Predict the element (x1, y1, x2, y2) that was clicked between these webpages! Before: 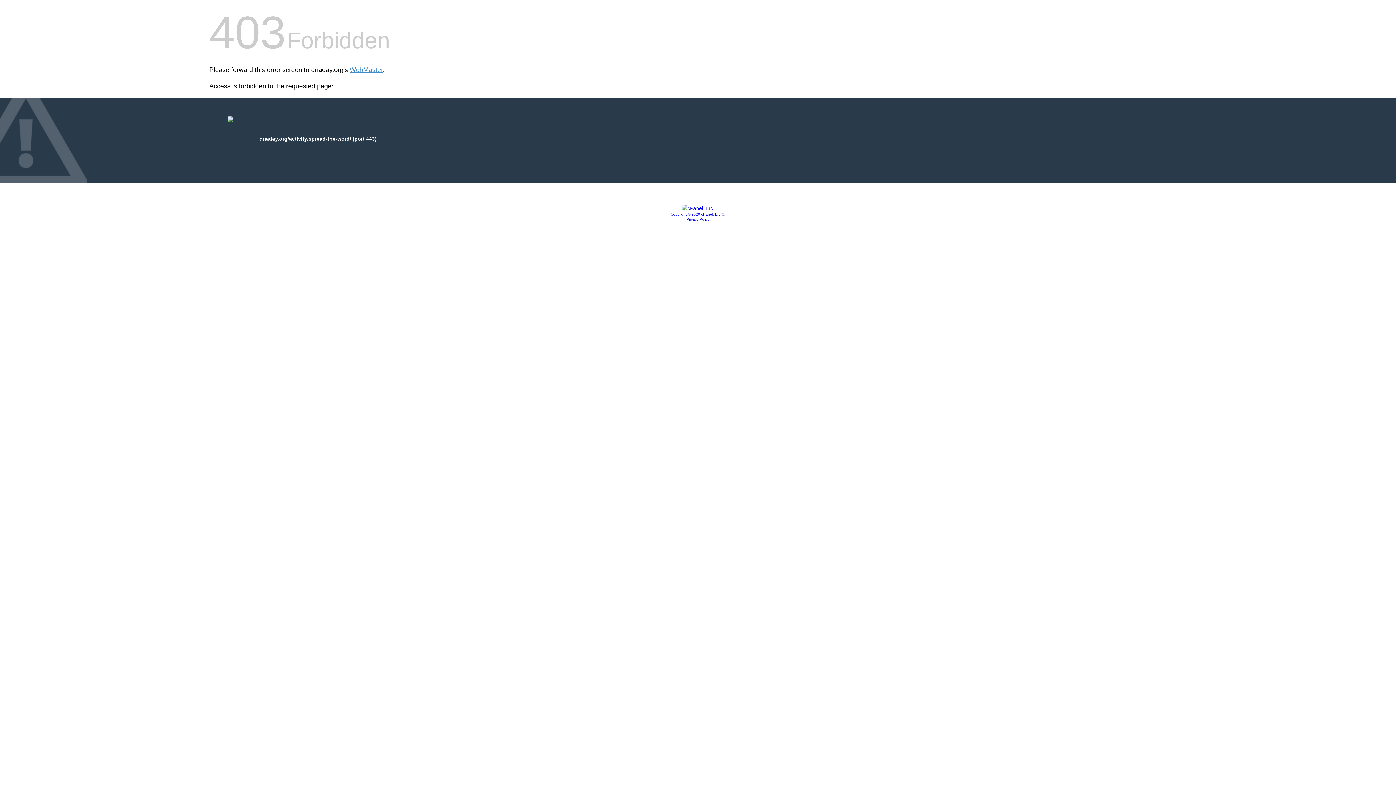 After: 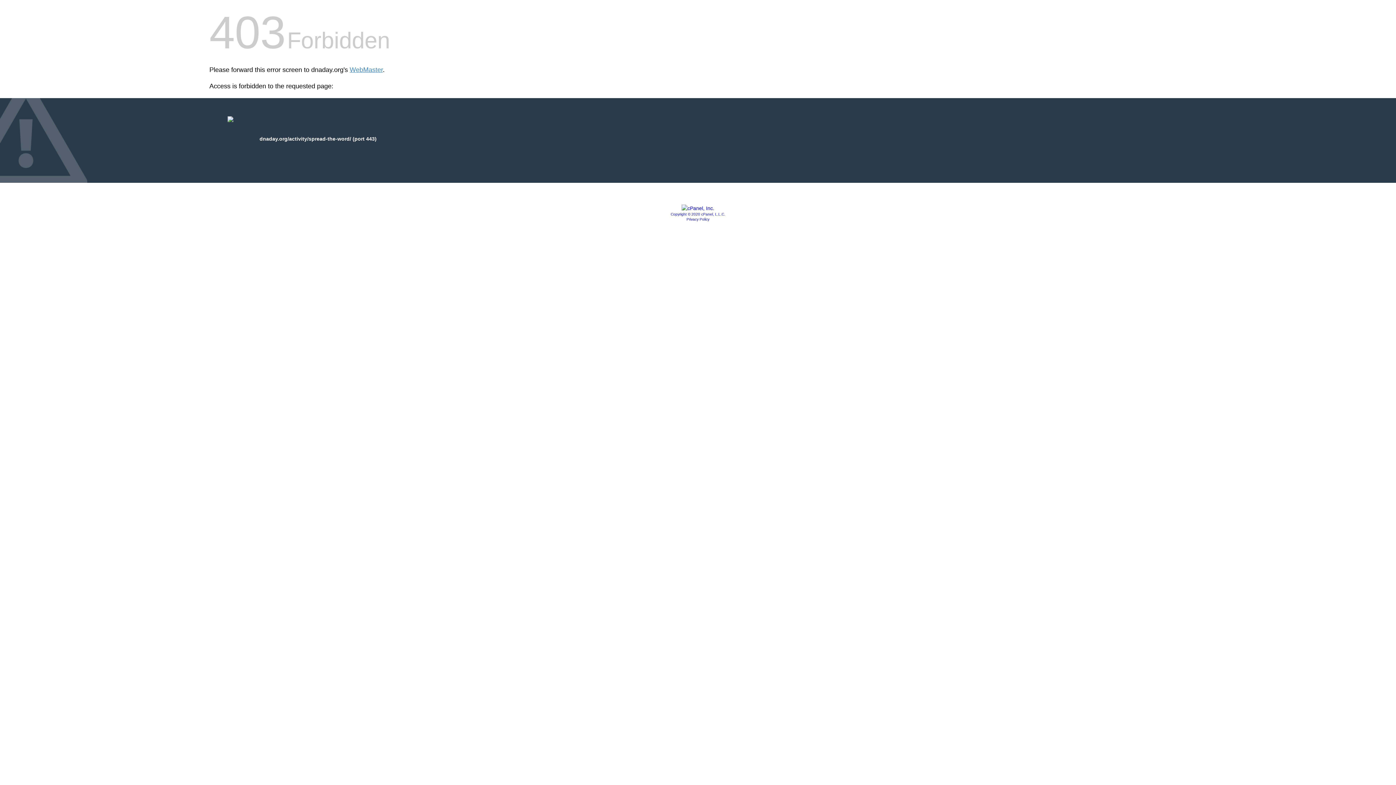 Action: label: Privacy Policy bbox: (686, 217, 709, 221)